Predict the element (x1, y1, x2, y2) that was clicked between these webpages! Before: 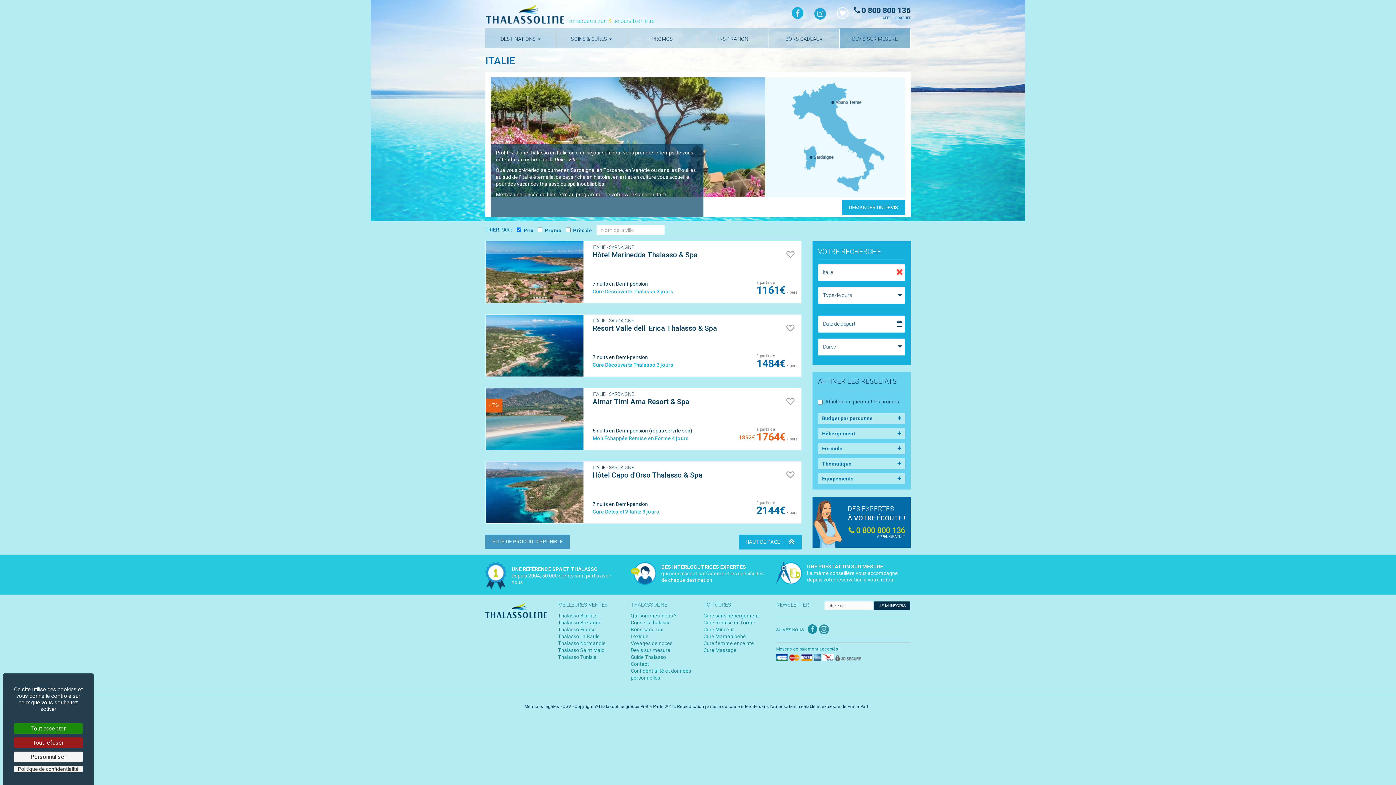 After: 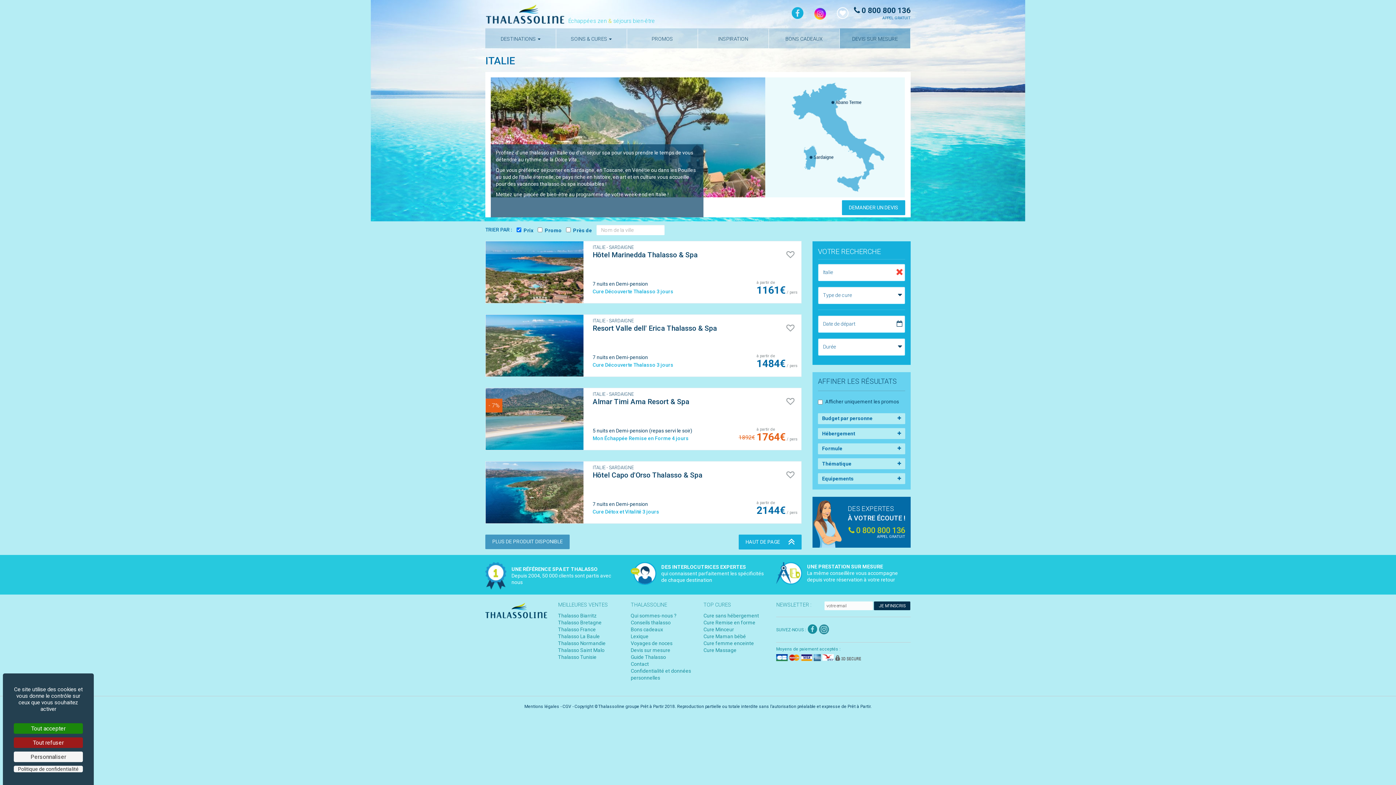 Action: label: Instagram bbox: (809, 6, 831, 22)